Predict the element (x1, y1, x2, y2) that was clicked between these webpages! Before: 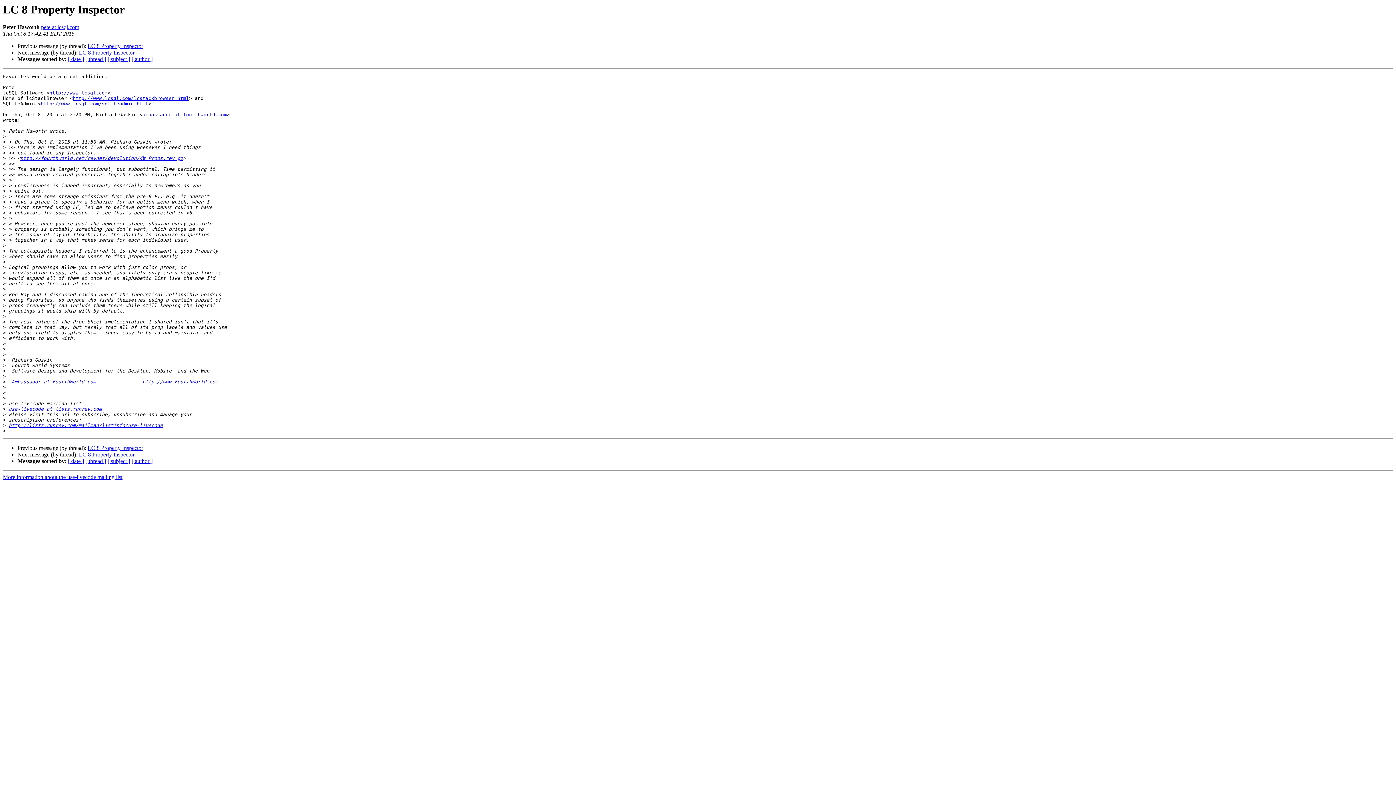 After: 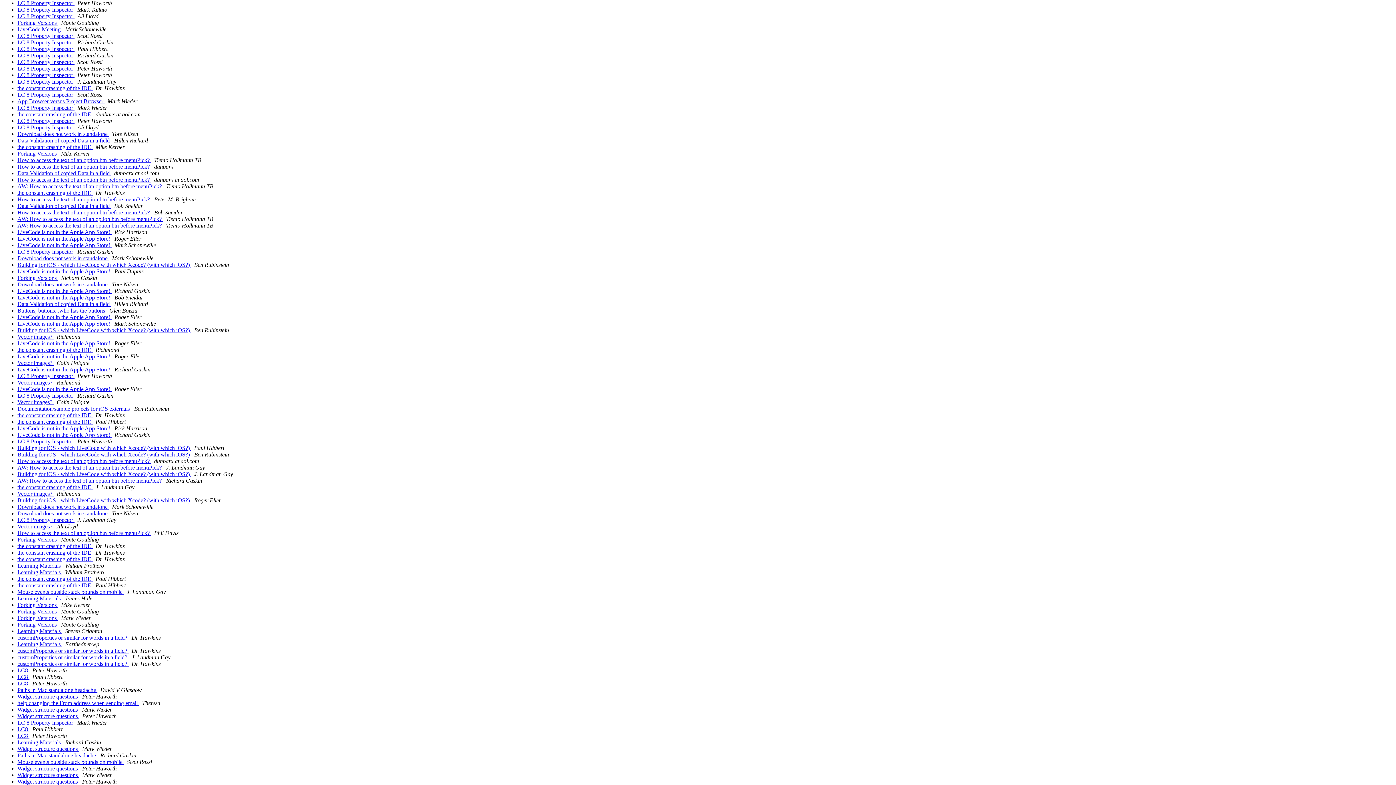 Action: label: [ date ] bbox: (68, 458, 84, 464)